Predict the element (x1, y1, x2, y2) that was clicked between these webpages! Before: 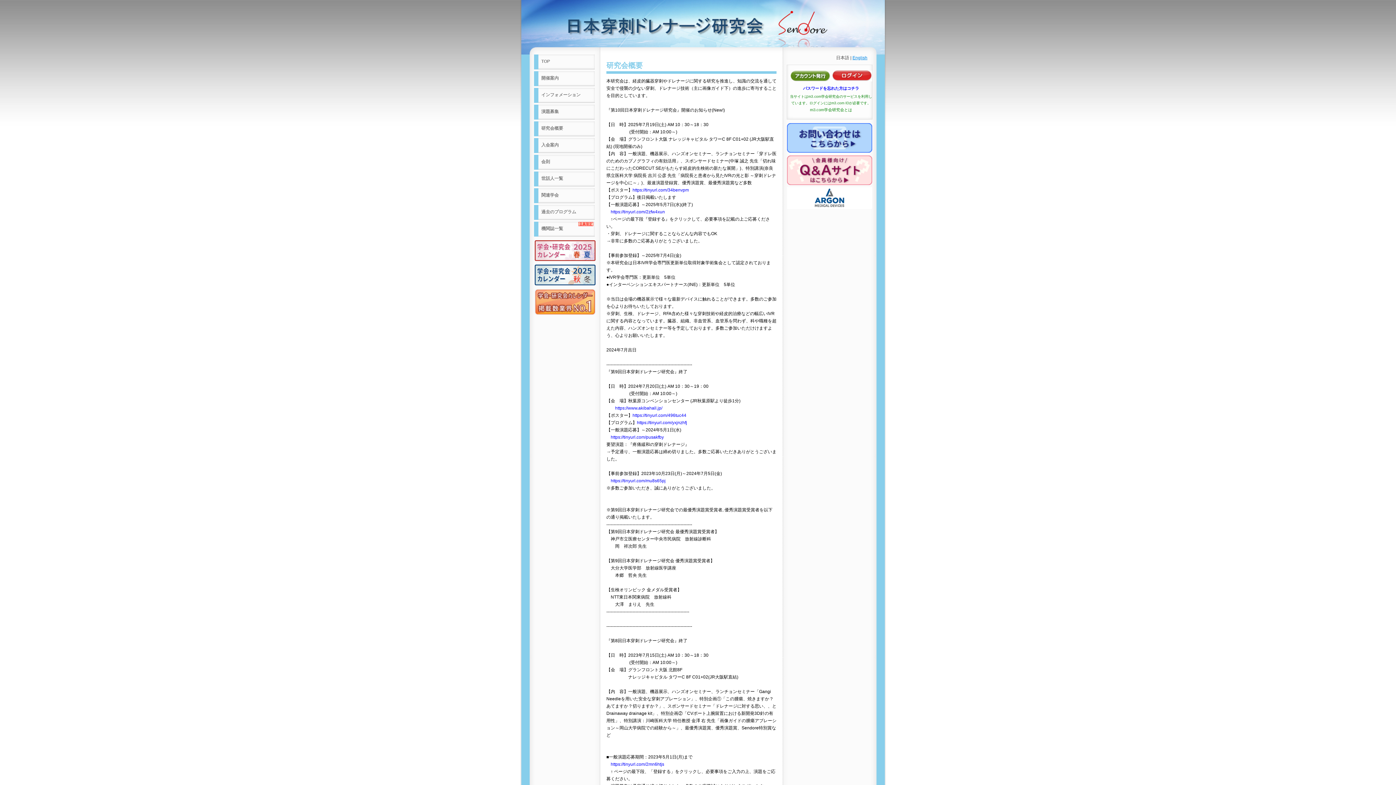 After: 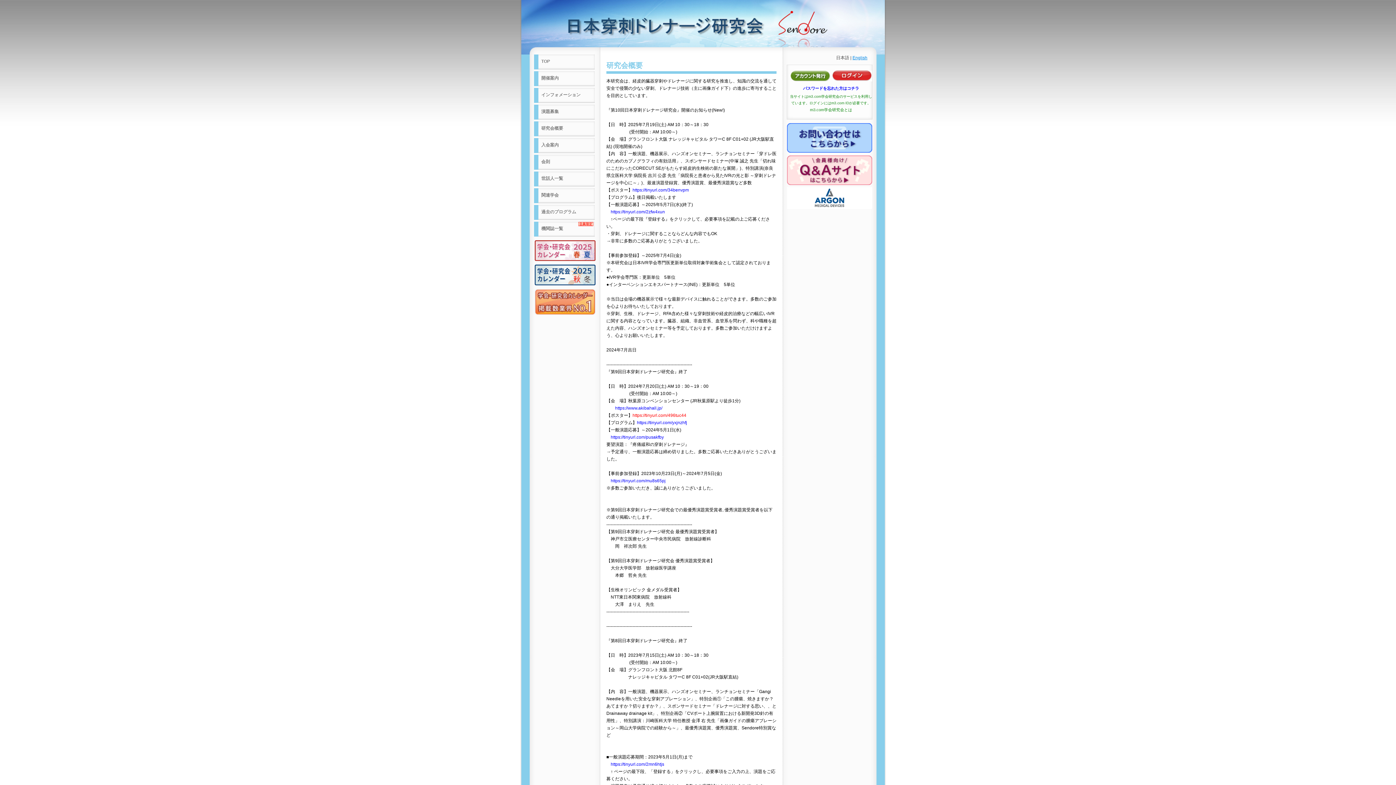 Action: bbox: (632, 413, 686, 418) label: https://tinyurl.com/496tuc44